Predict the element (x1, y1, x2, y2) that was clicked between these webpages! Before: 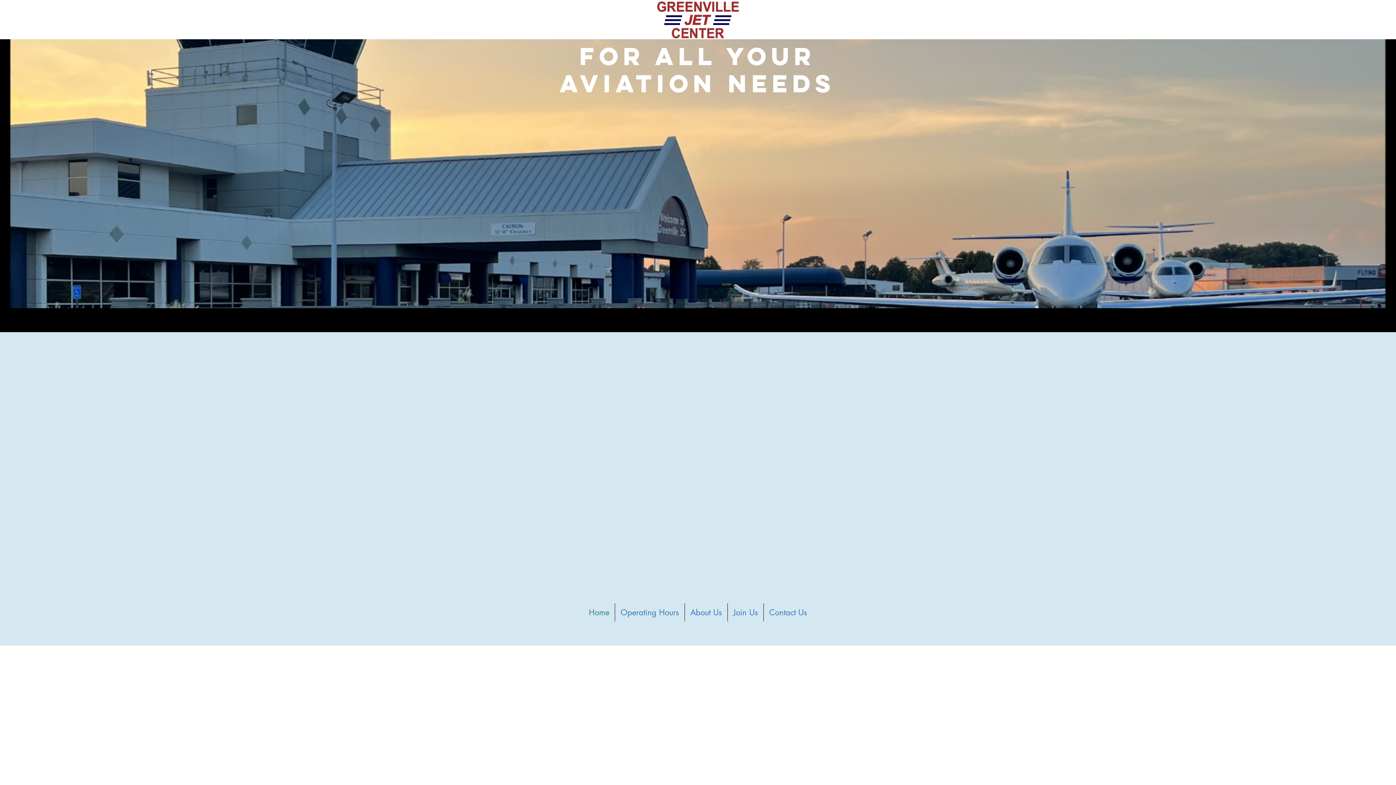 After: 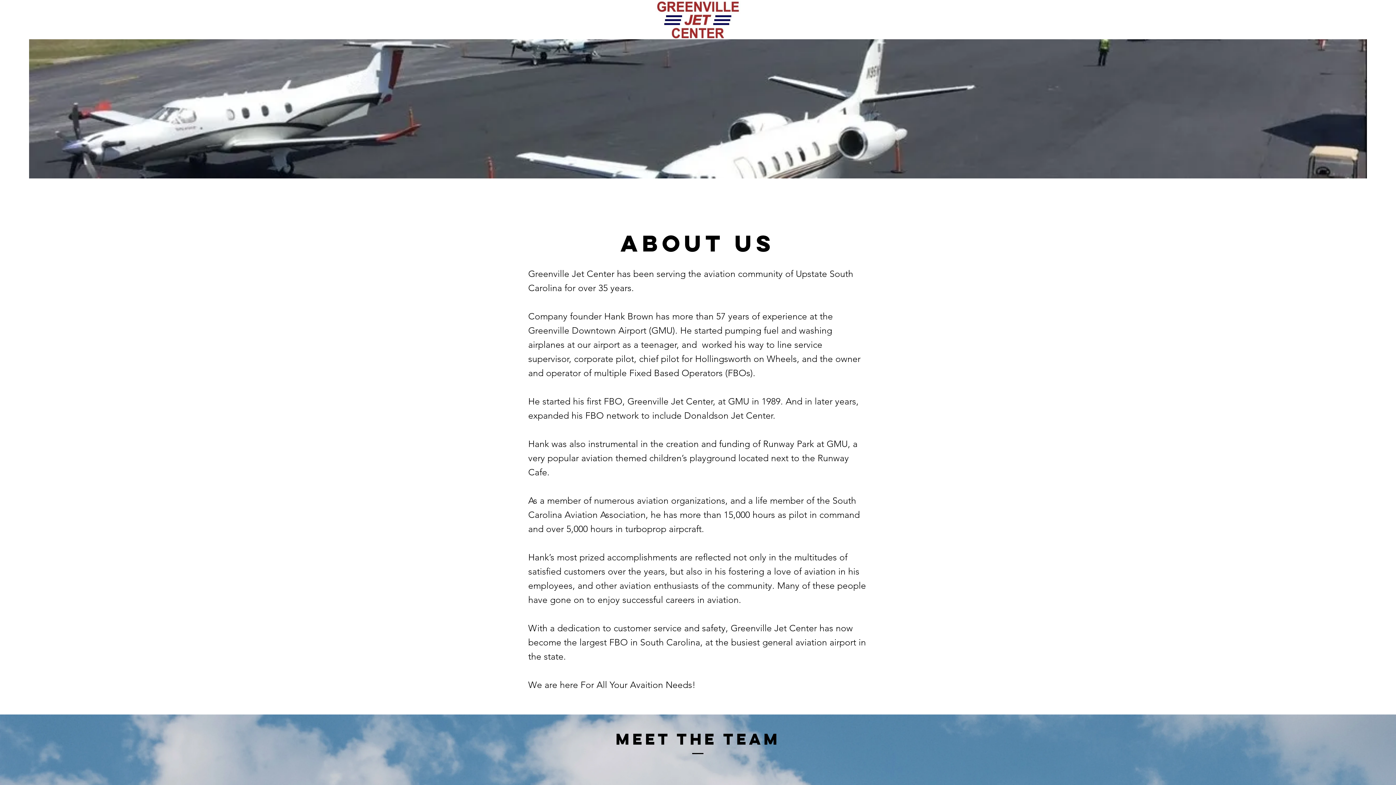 Action: label: About Us bbox: (685, 603, 727, 621)